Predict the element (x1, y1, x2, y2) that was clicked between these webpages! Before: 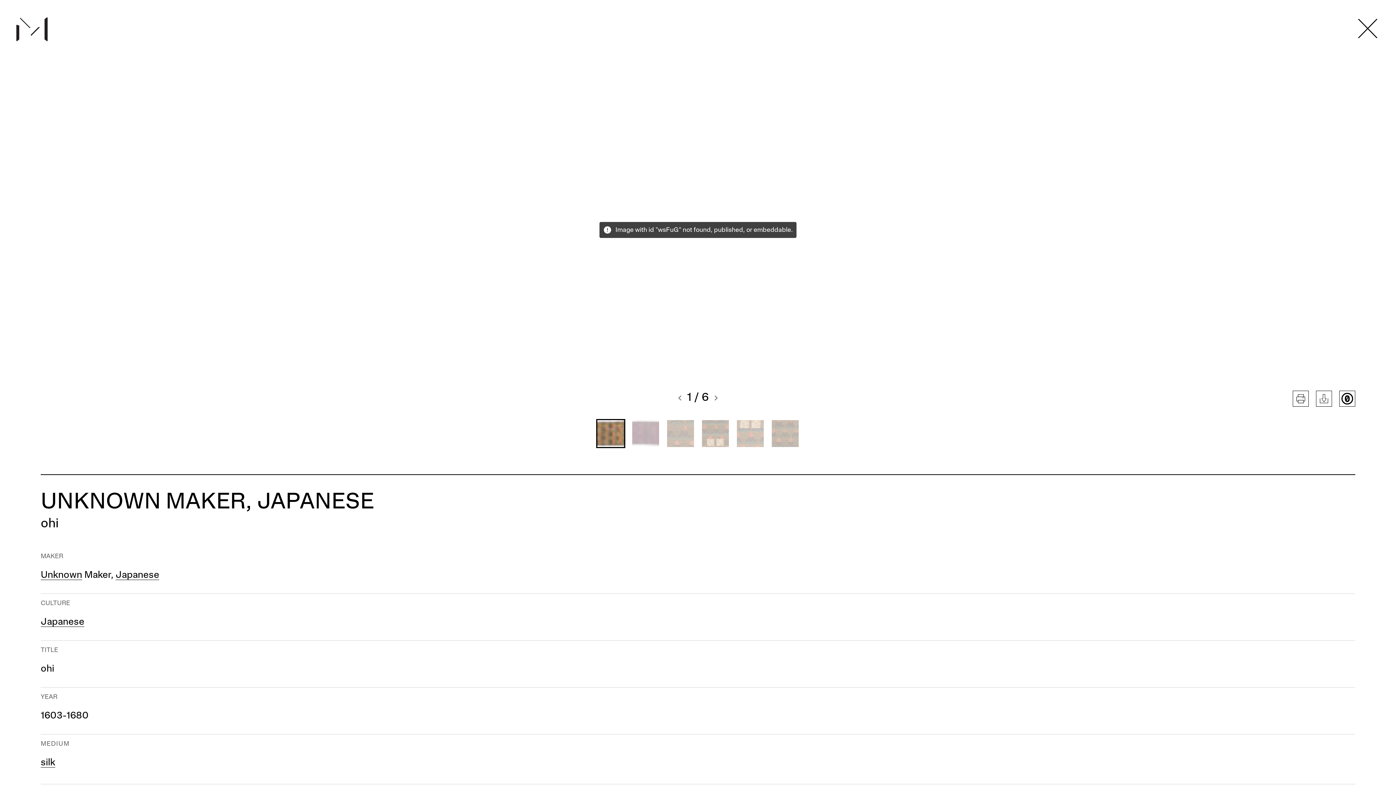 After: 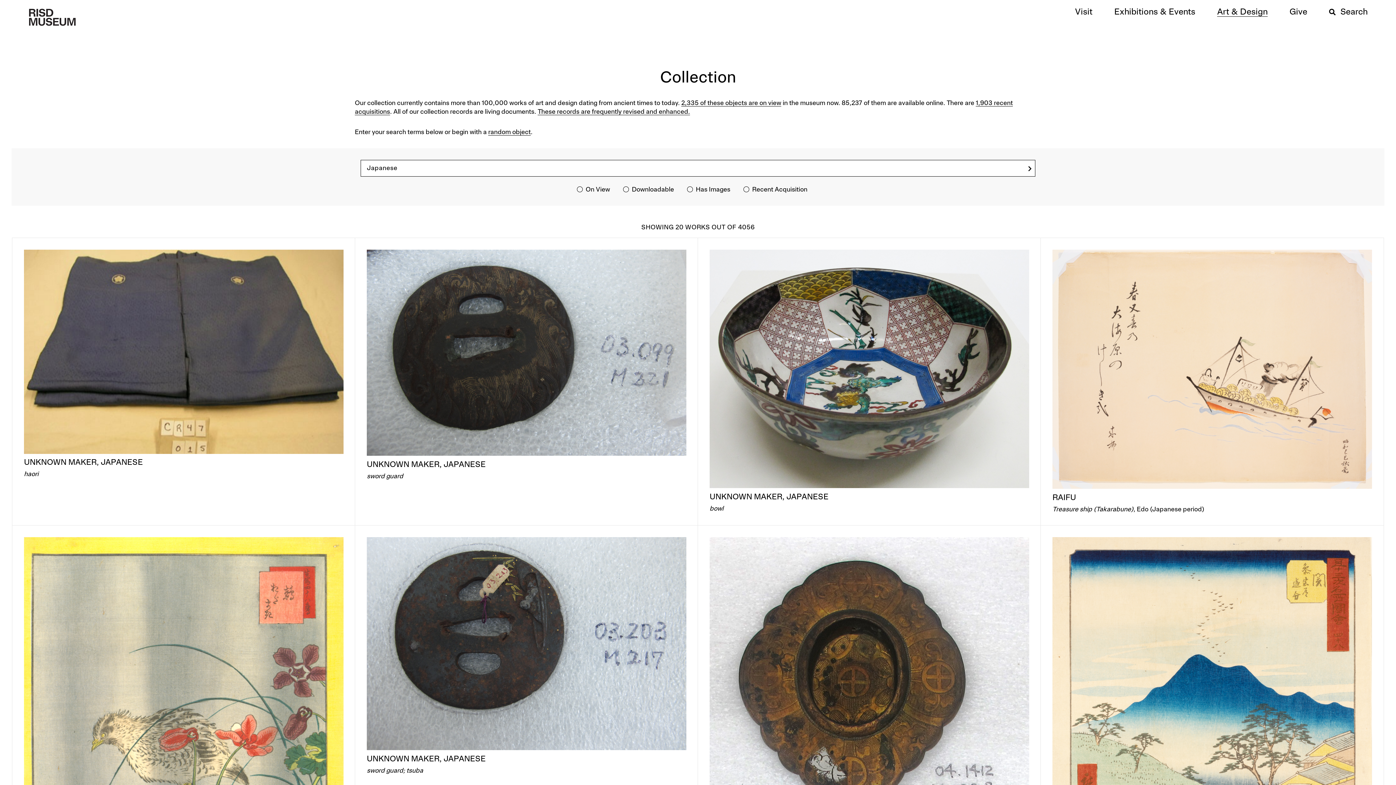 Action: label: Japanese bbox: (115, 571, 159, 580)